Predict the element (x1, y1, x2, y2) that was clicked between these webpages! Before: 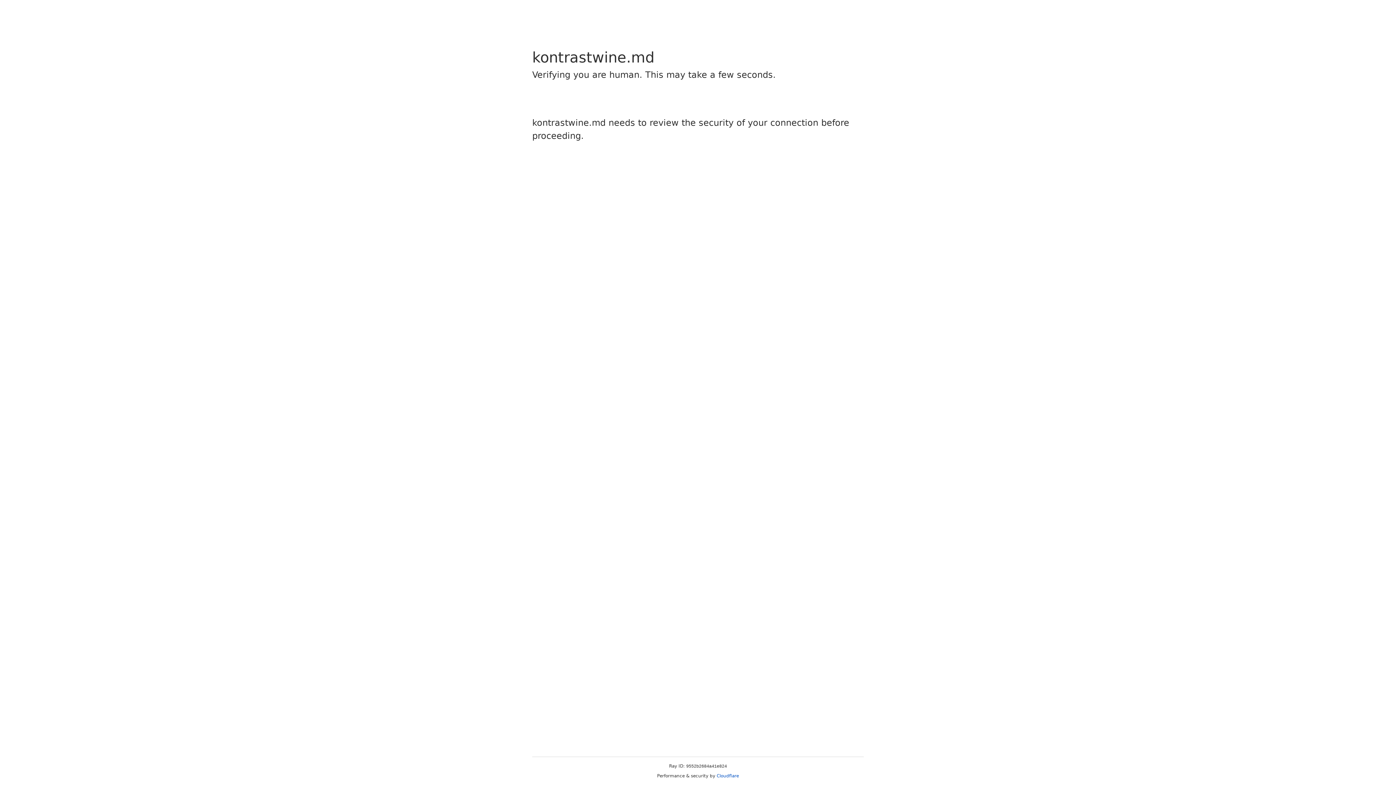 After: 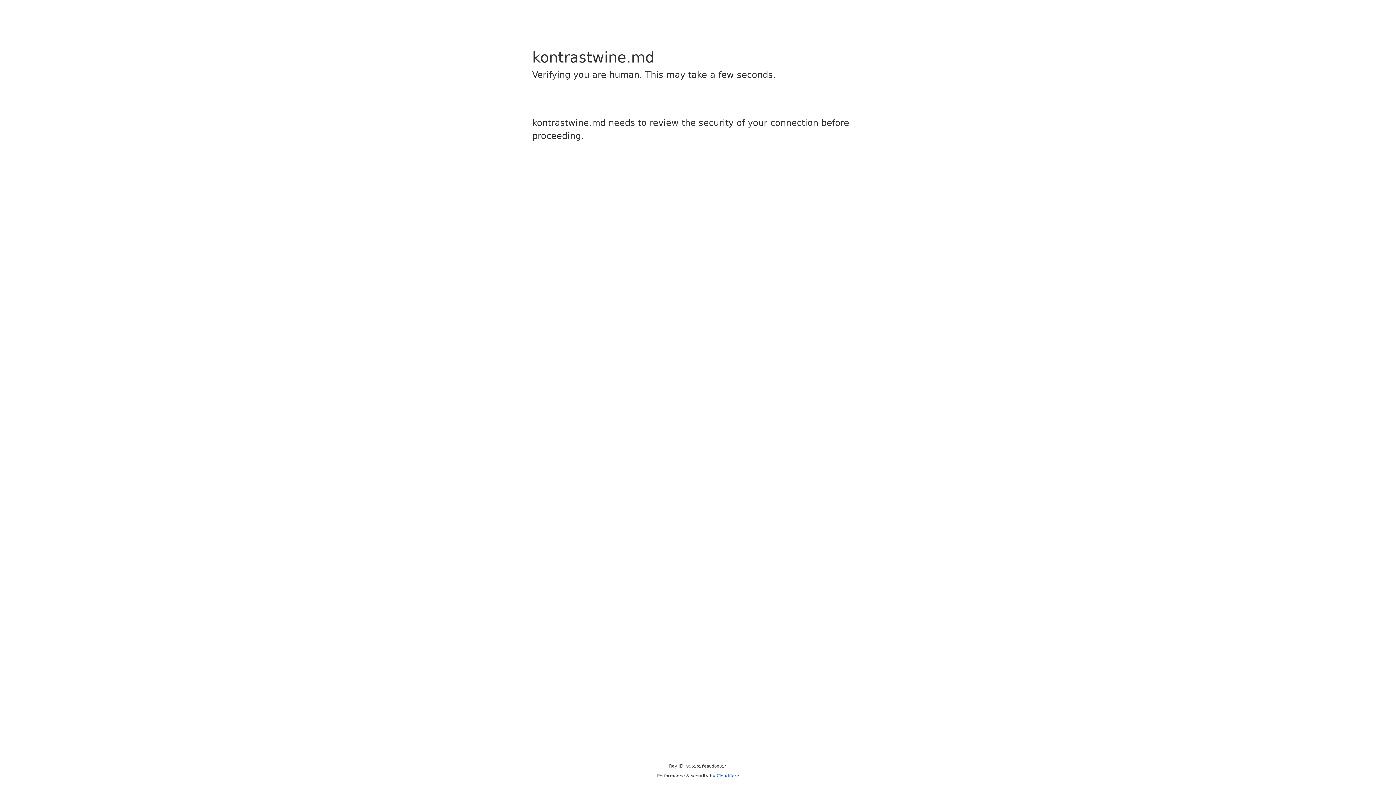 Action: bbox: (716, 773, 739, 778) label: Cloudflare